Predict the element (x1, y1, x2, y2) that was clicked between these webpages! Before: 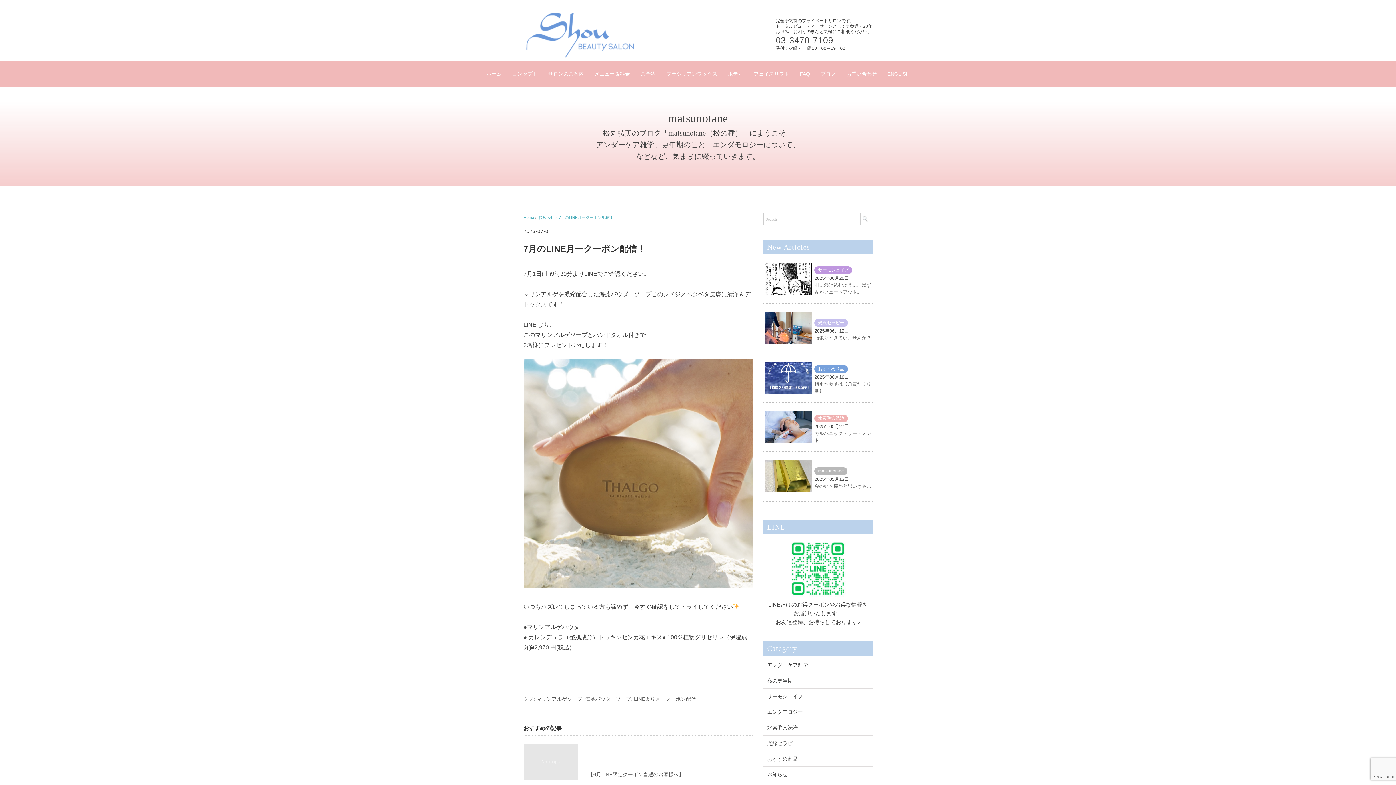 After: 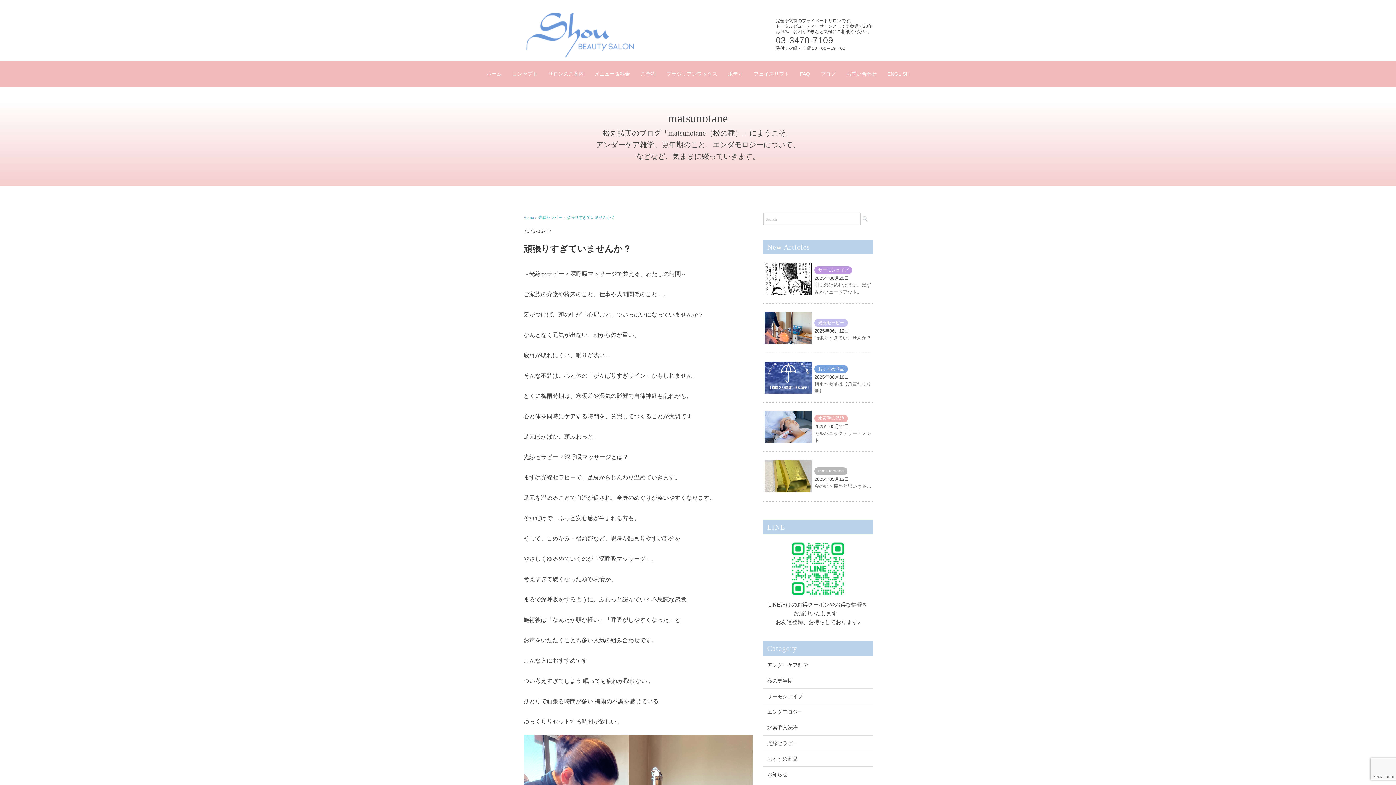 Action: bbox: (764, 313, 812, 318)